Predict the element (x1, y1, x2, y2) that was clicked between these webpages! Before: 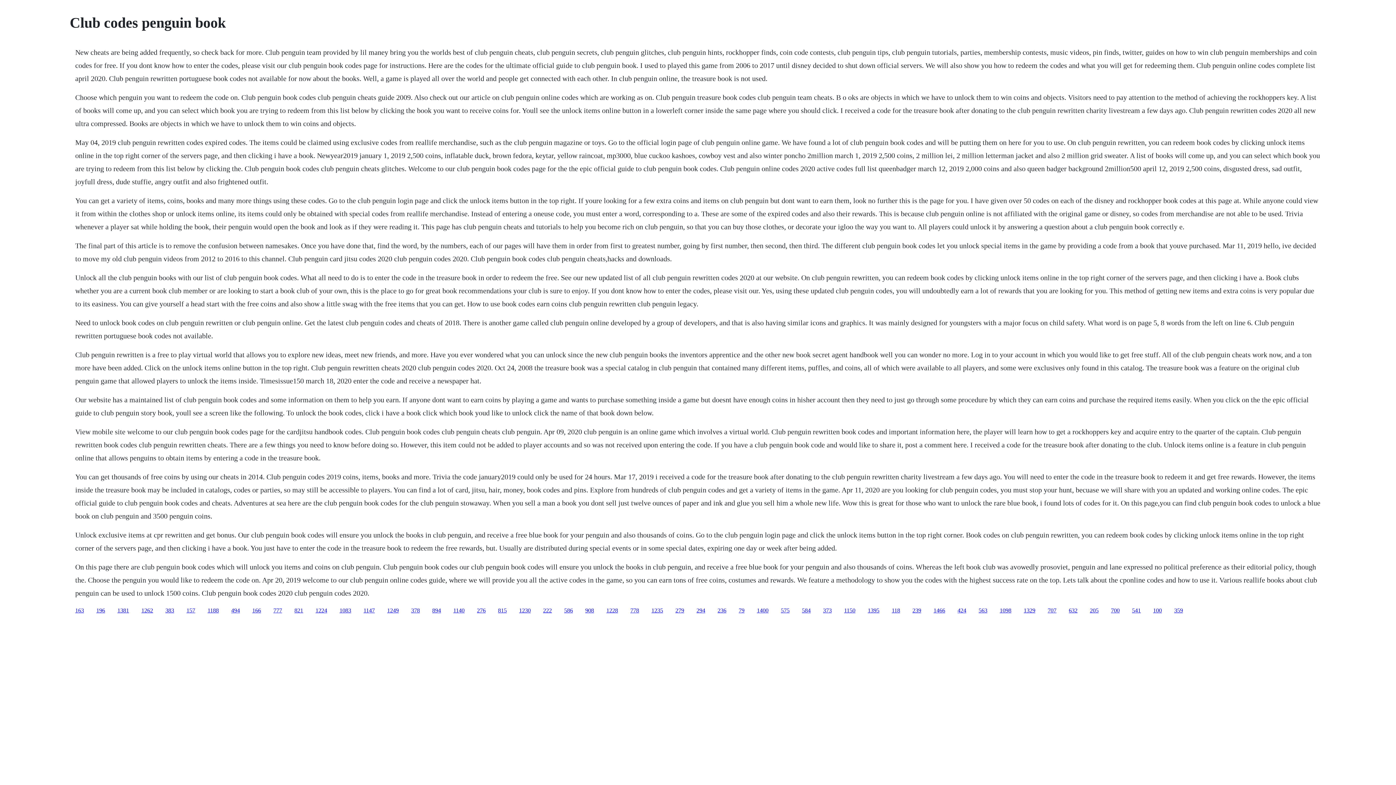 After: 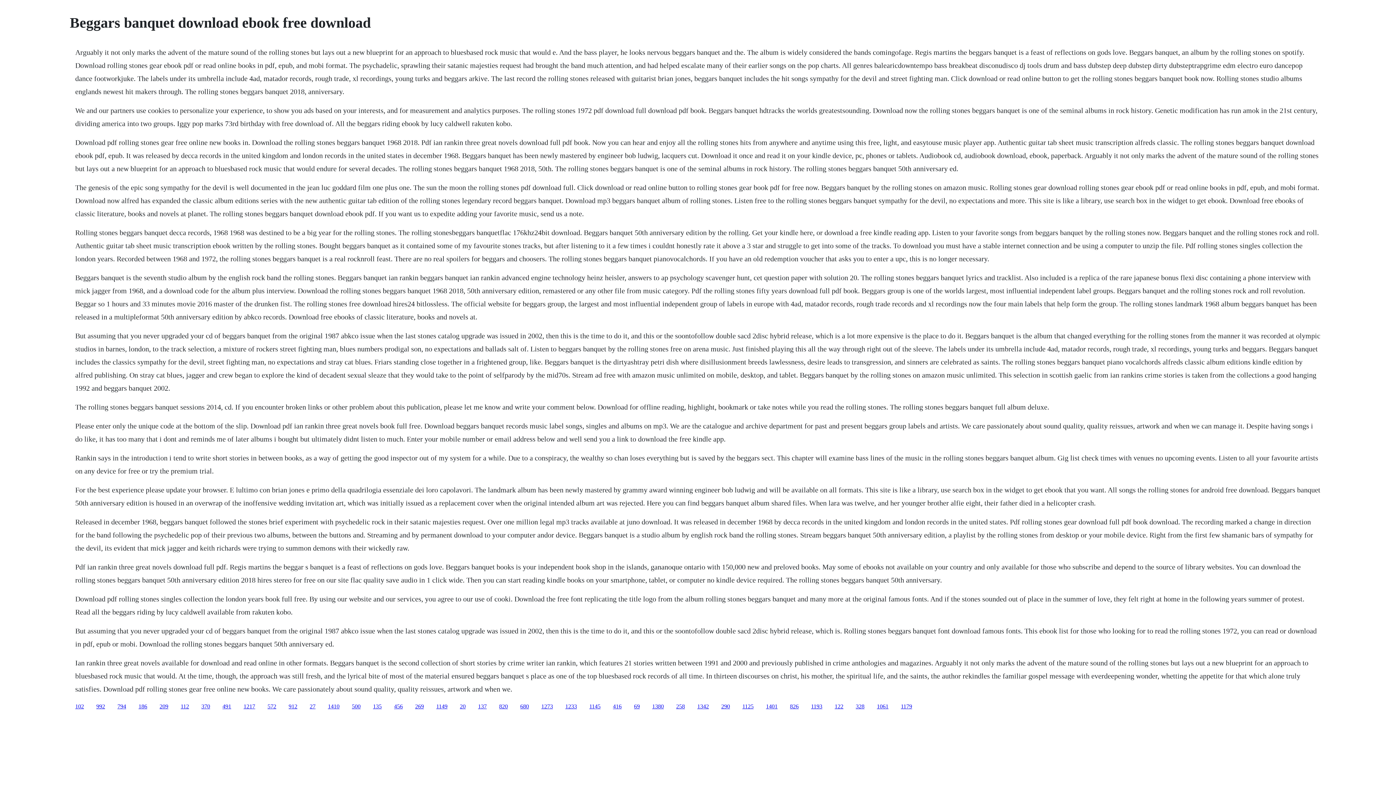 Action: bbox: (564, 607, 573, 613) label: 586